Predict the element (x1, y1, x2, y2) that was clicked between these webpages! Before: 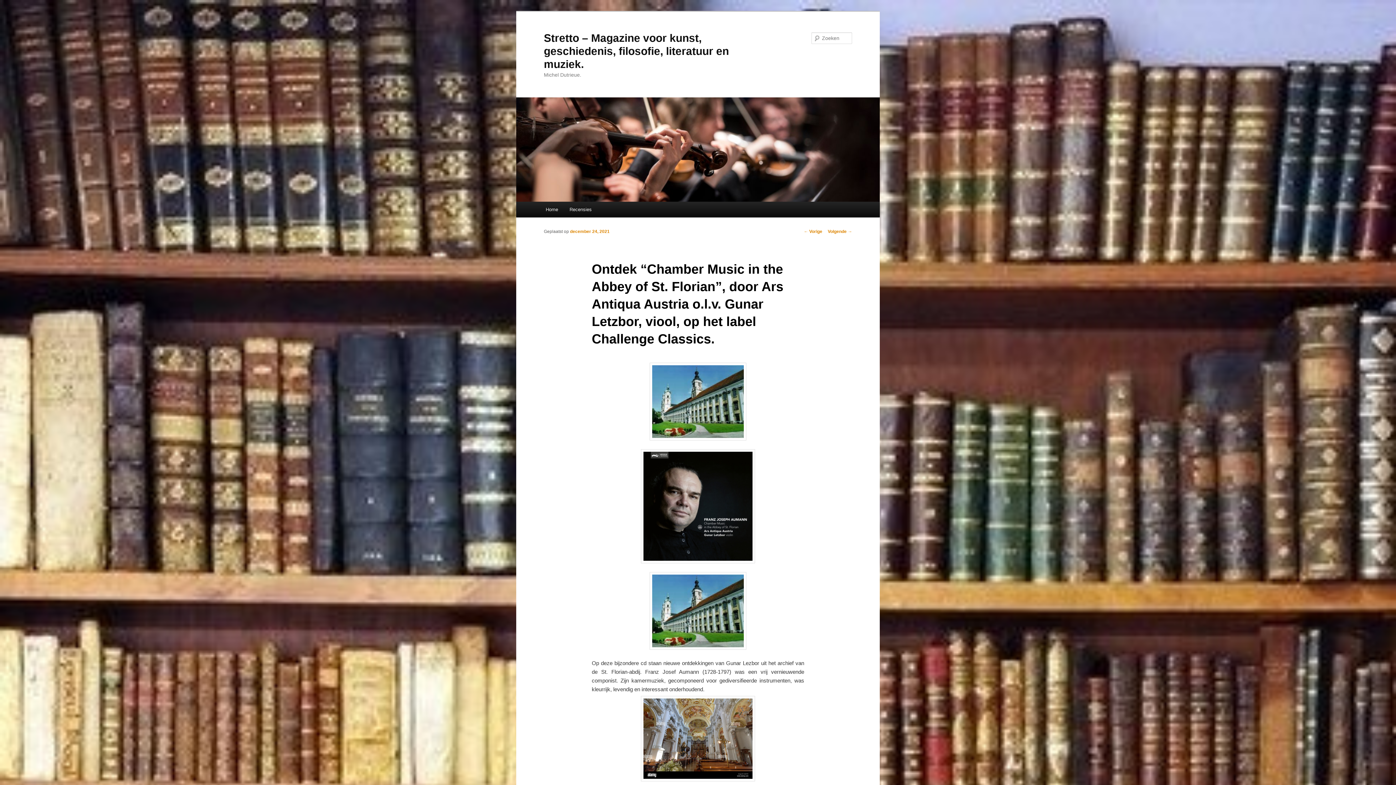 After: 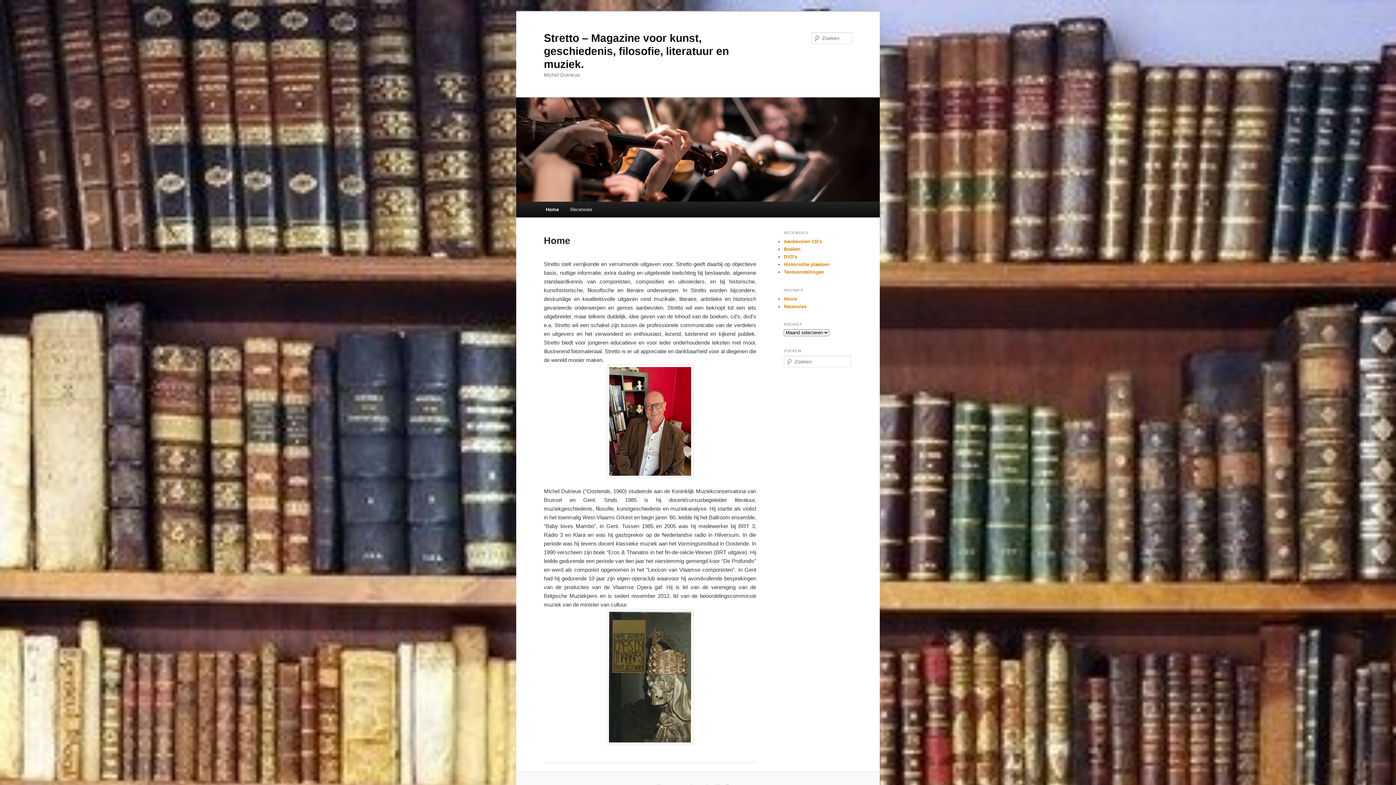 Action: label: Stretto – Magazine voor kunst, geschiedenis, filosofie, literatuur en muziek. bbox: (544, 31, 729, 70)